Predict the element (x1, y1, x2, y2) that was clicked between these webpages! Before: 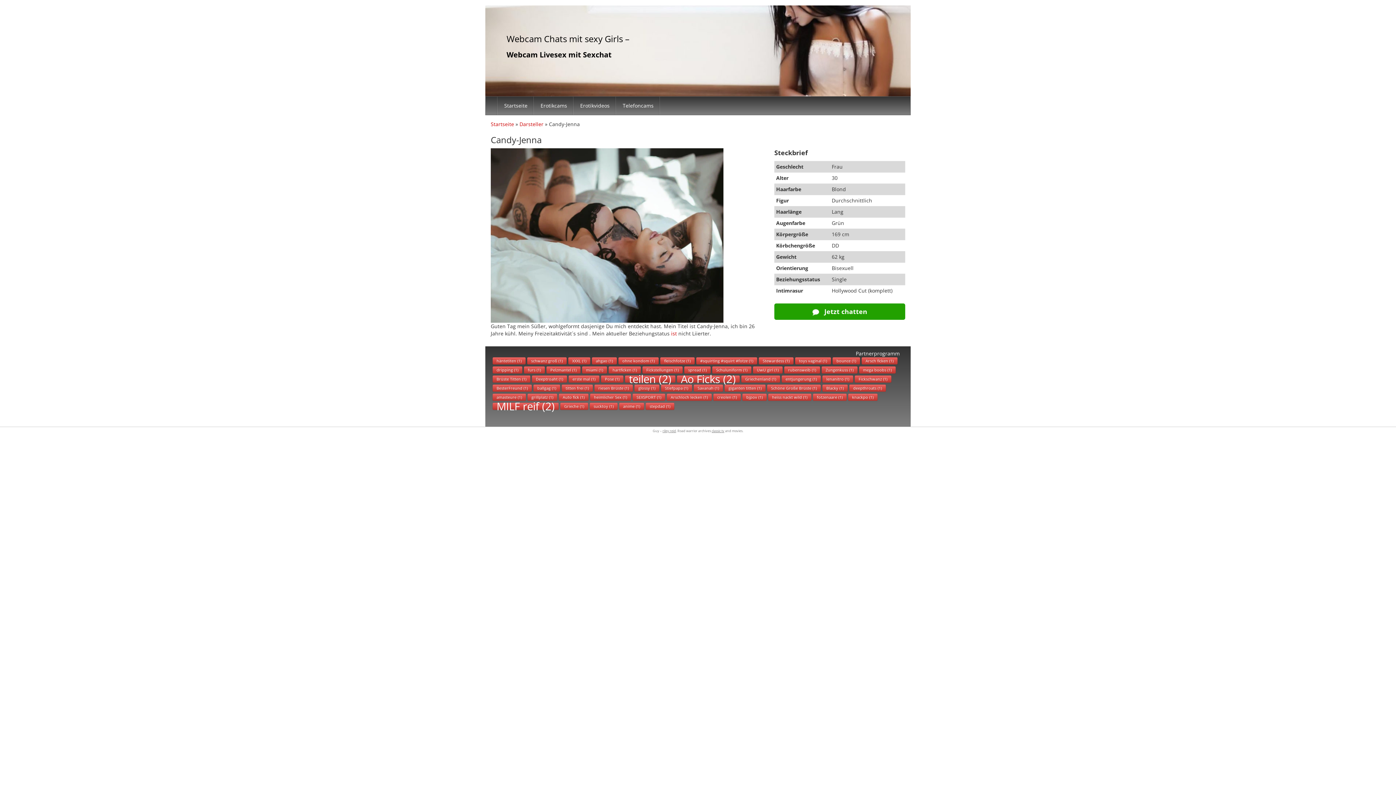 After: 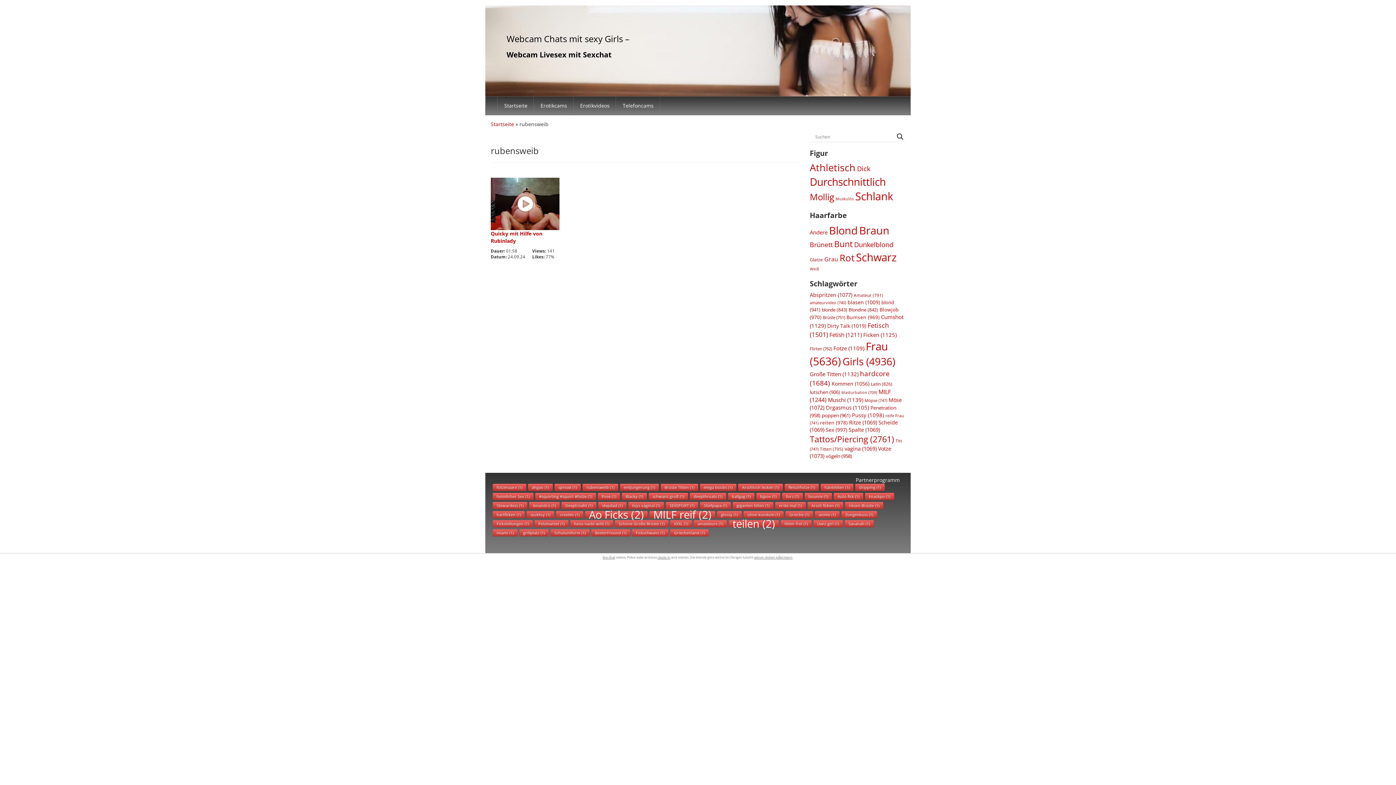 Action: bbox: (784, 366, 820, 373) label: rubensweib (1 topic)